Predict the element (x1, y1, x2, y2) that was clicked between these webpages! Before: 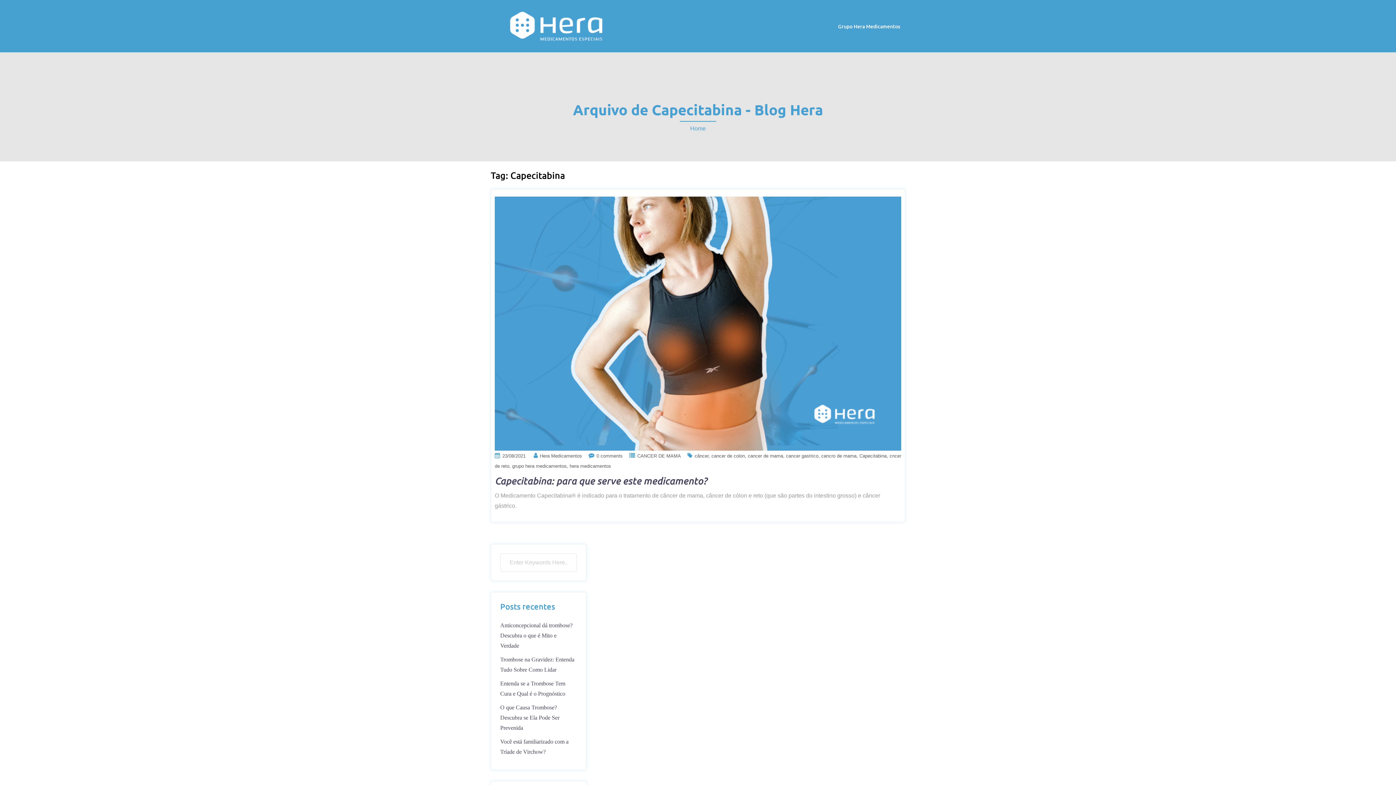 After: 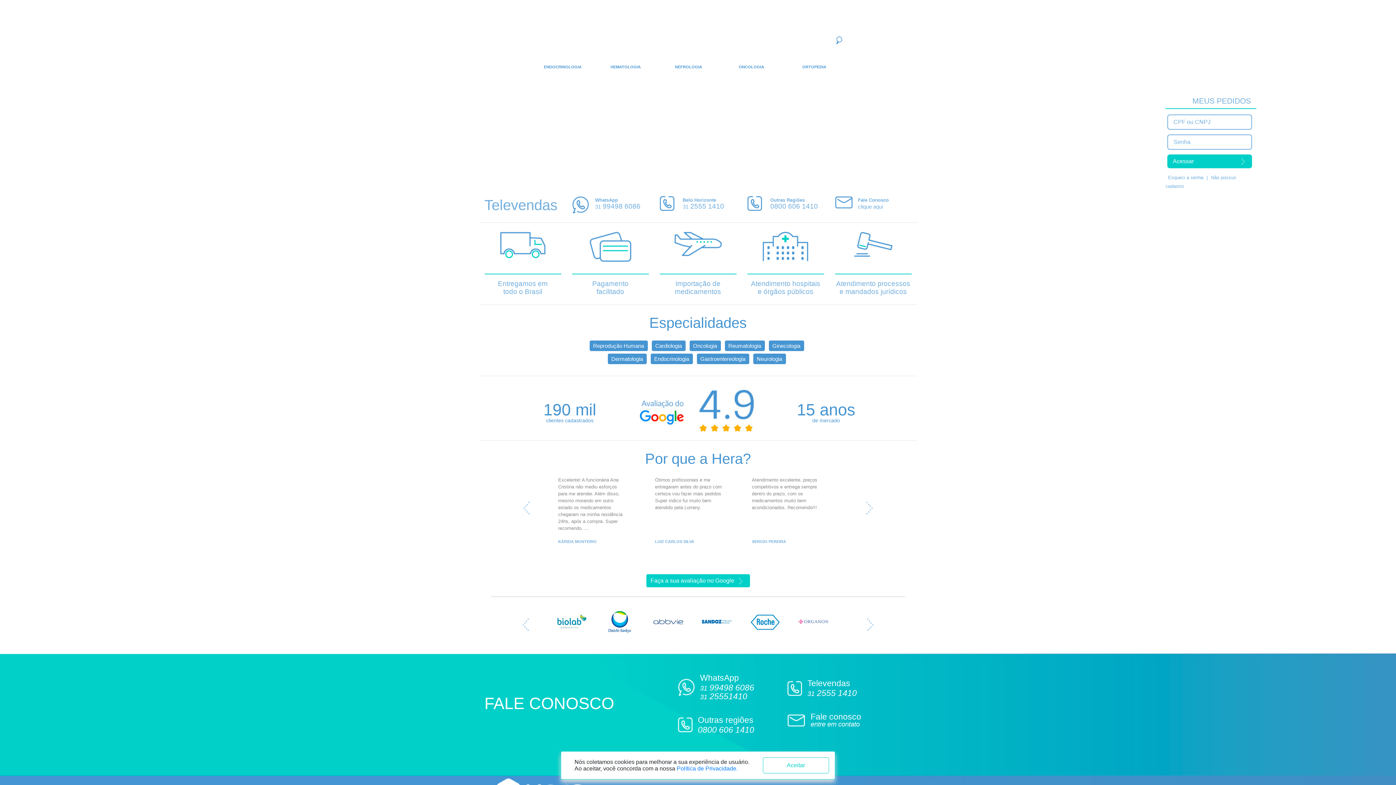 Action: bbox: (838, 21, 900, 30) label: Grupo Hera Medicamentos